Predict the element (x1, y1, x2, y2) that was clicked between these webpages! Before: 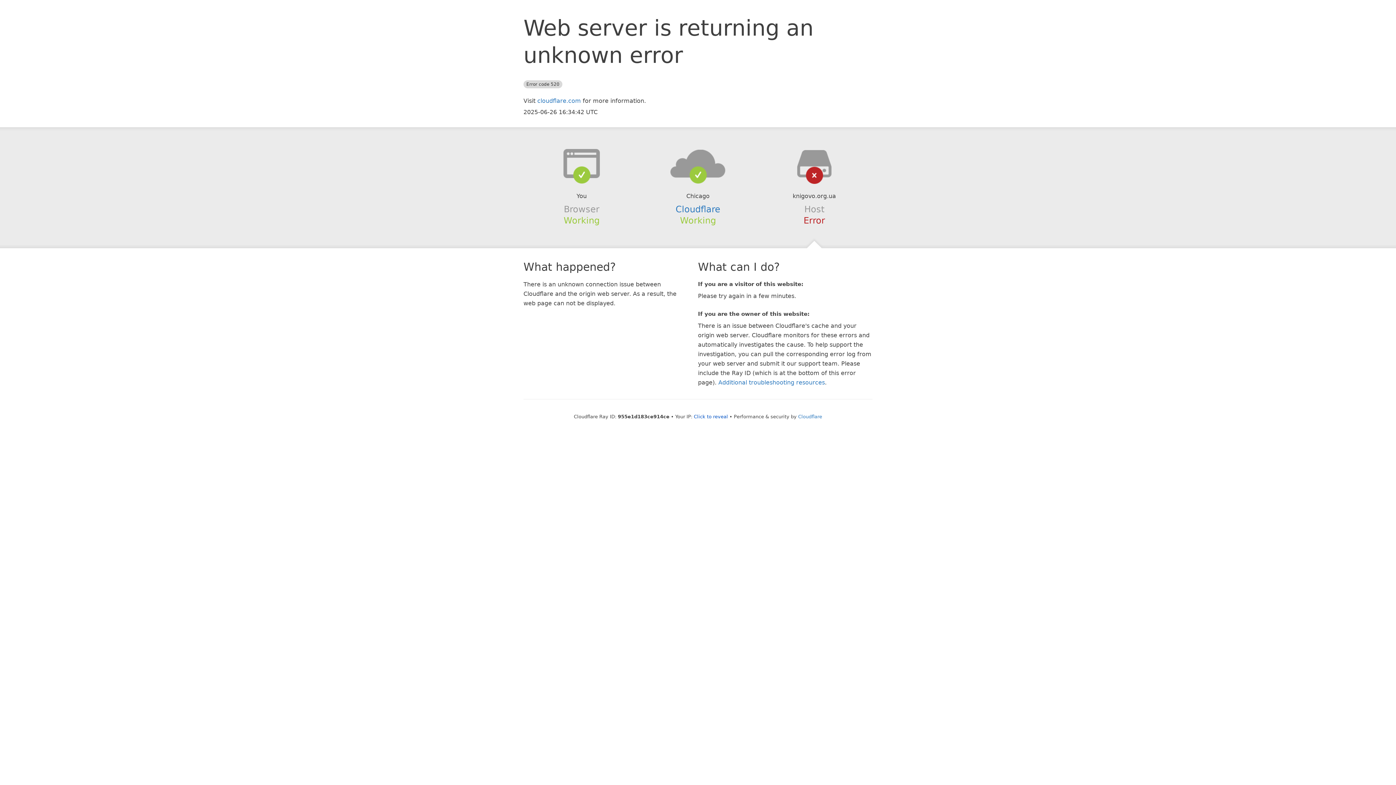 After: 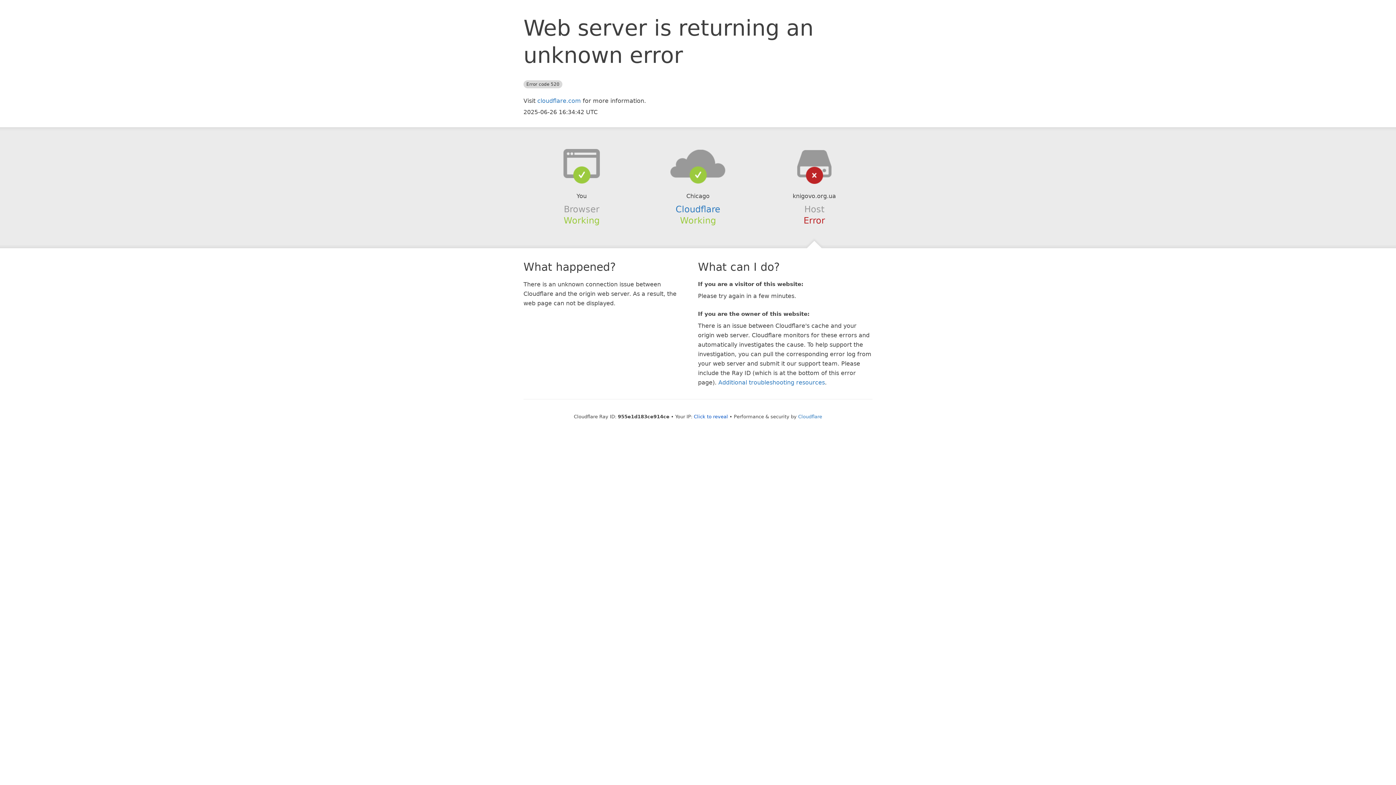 Action: bbox: (639, 148, 756, 178)